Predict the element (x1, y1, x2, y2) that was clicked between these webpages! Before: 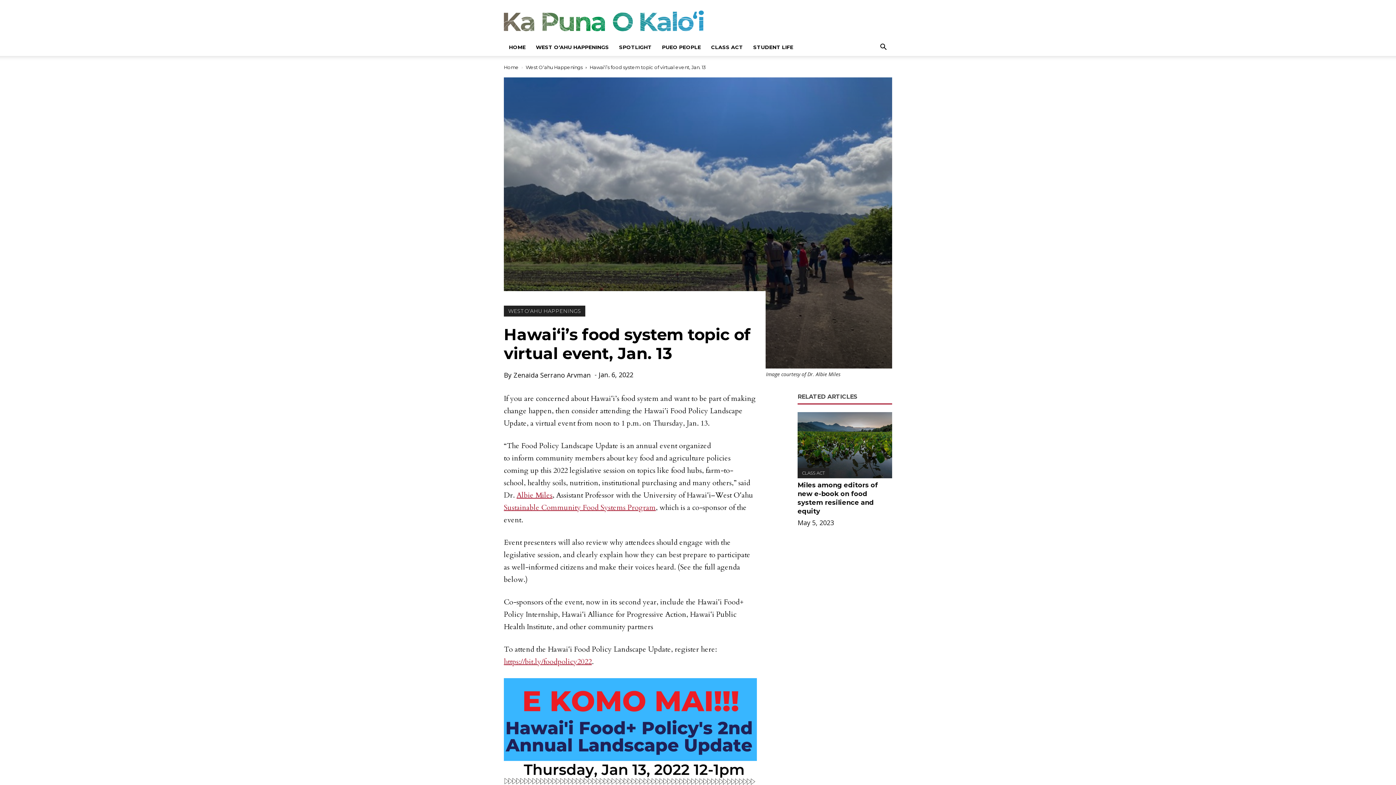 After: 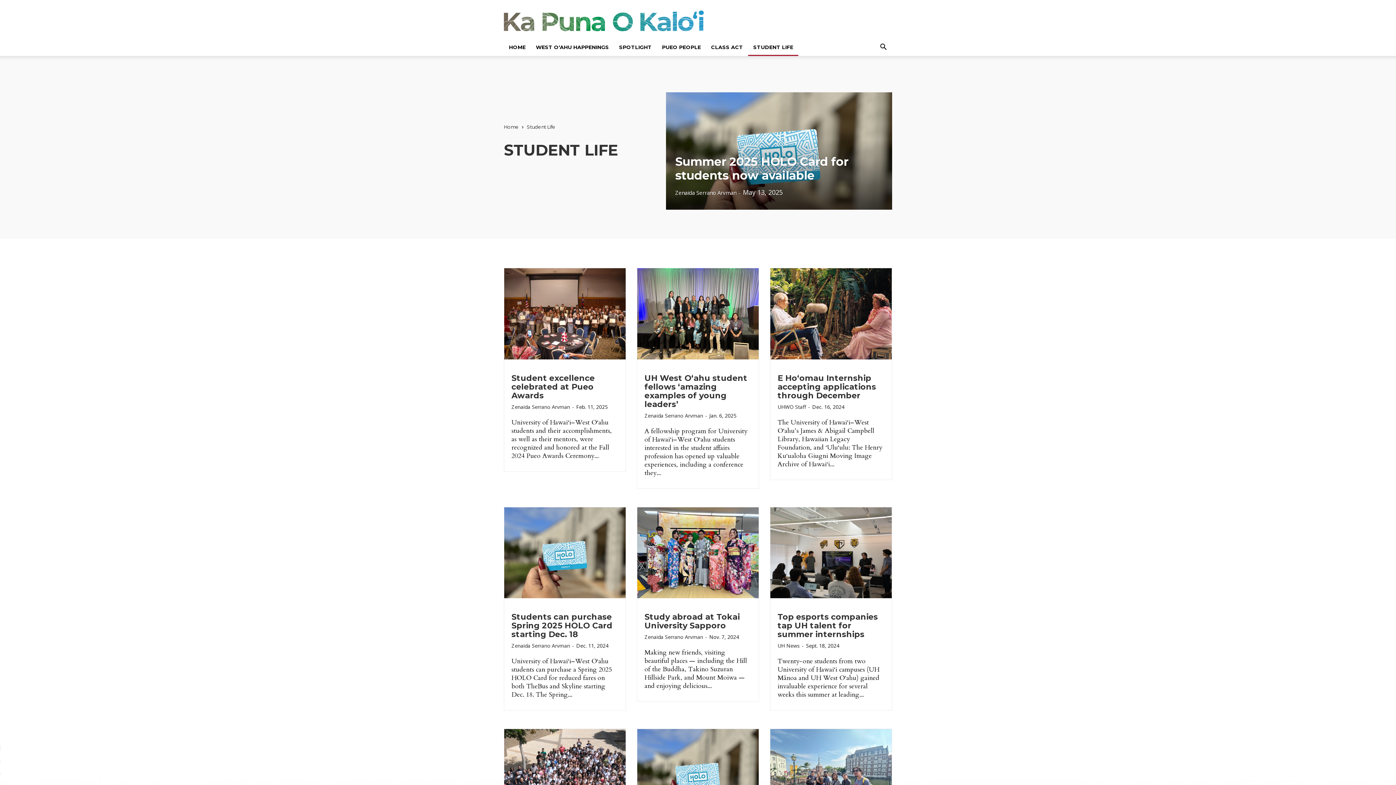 Action: bbox: (748, 38, 798, 56) label: STUDENT LIFE